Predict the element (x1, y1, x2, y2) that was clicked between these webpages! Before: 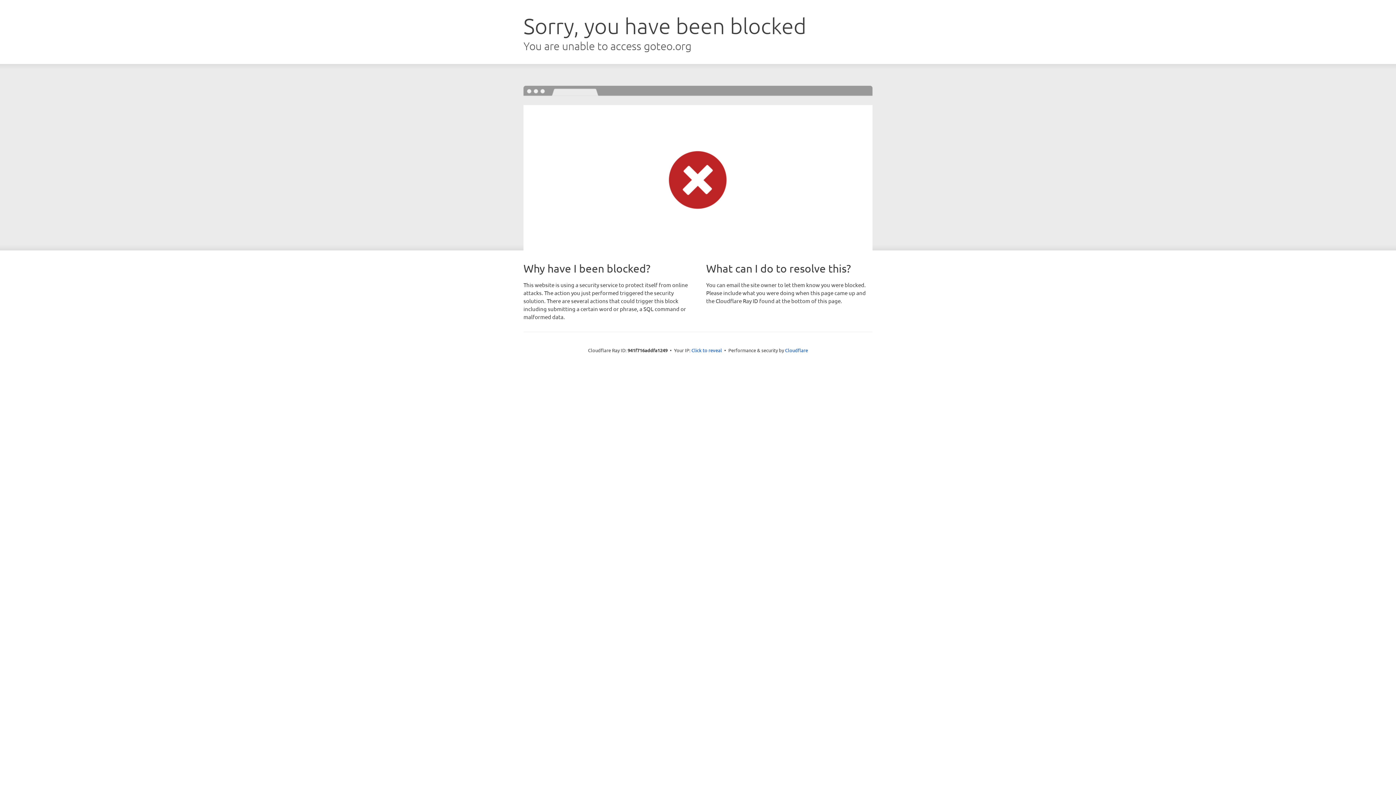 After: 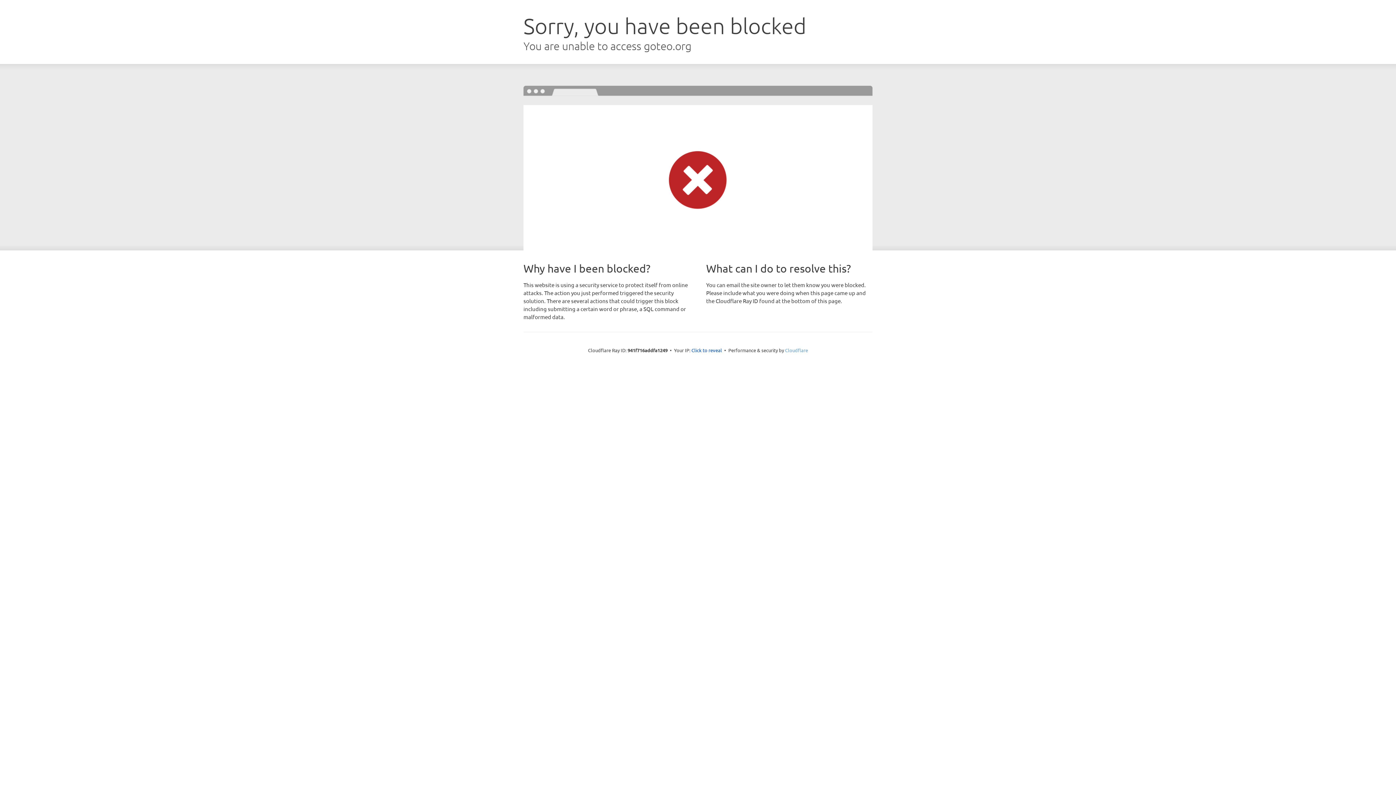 Action: label: Cloudflare bbox: (785, 347, 808, 353)